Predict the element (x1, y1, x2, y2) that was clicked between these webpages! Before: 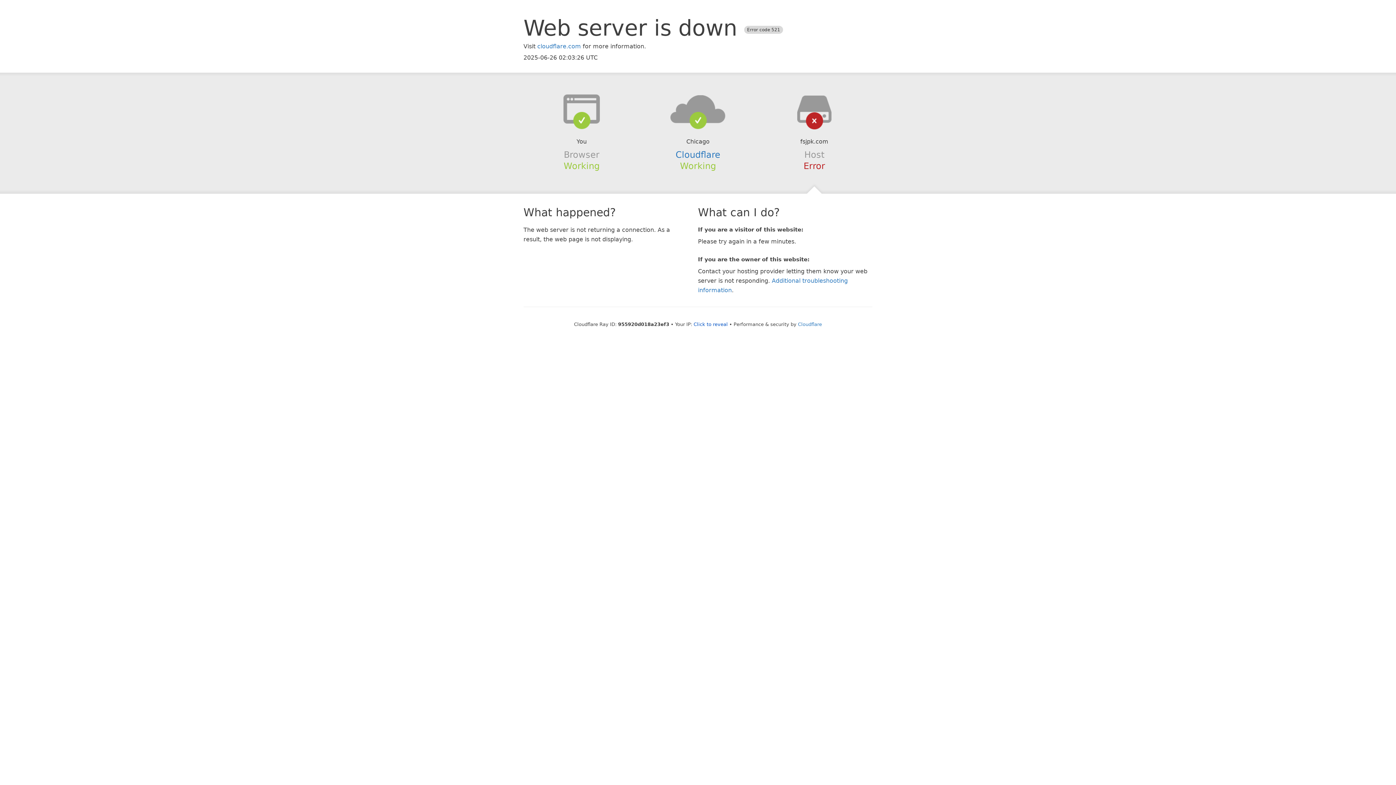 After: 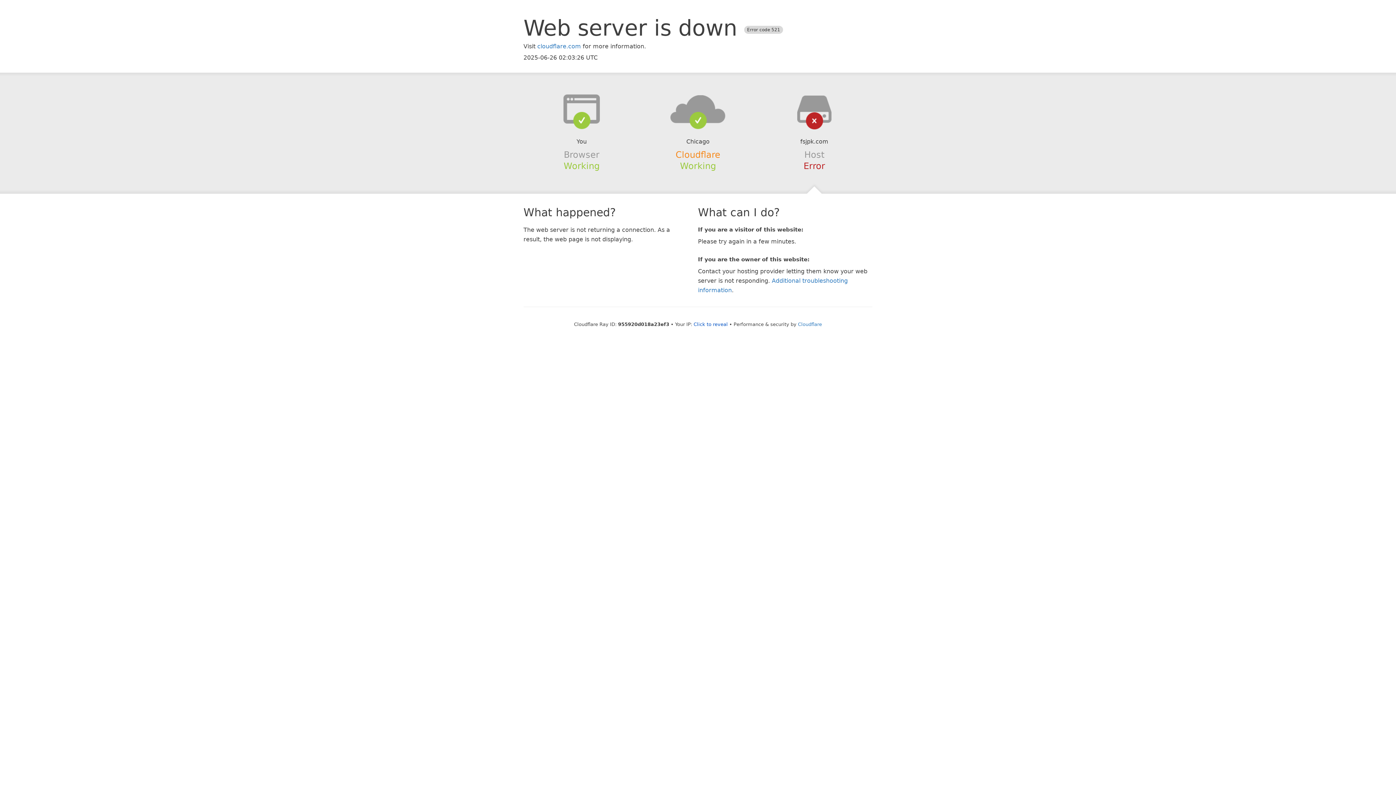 Action: bbox: (675, 149, 720, 159) label: Cloudflare